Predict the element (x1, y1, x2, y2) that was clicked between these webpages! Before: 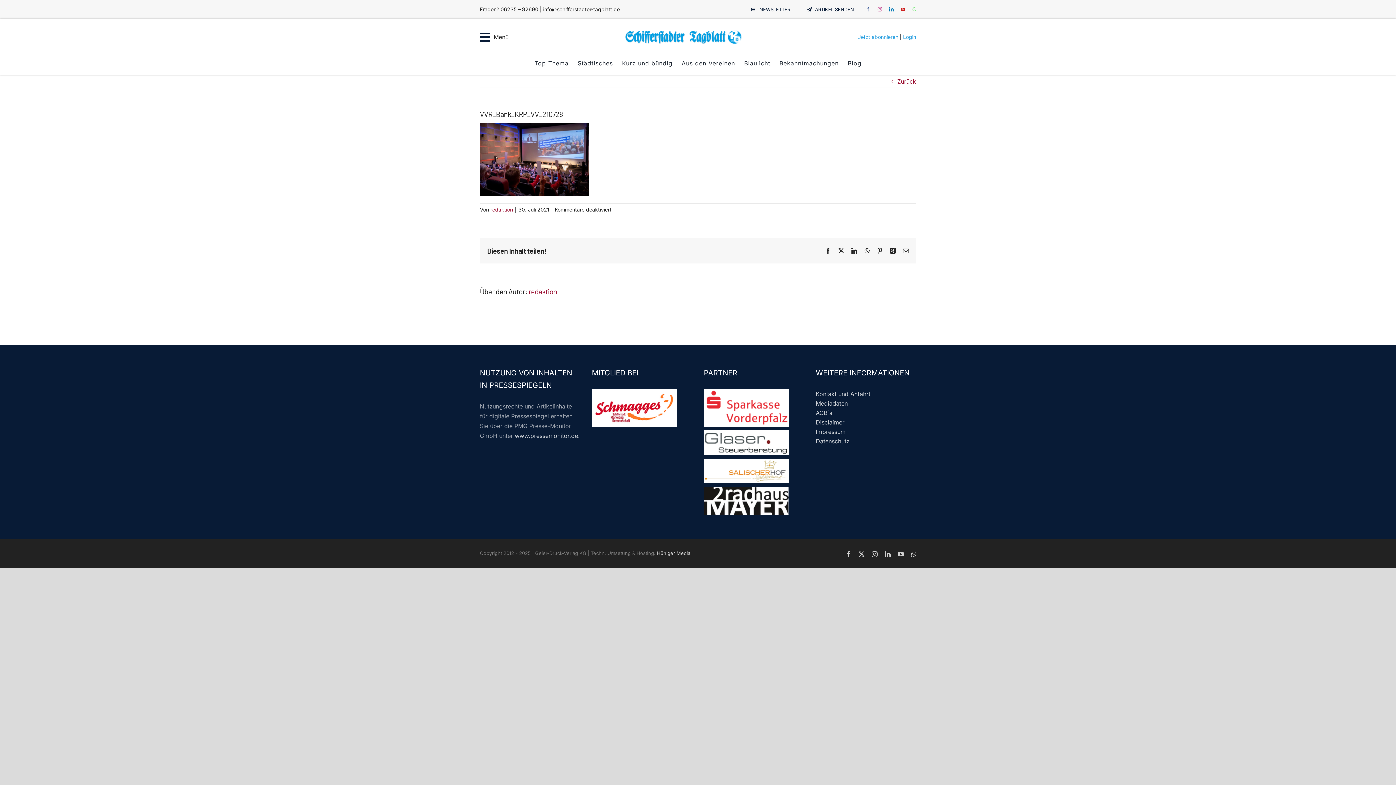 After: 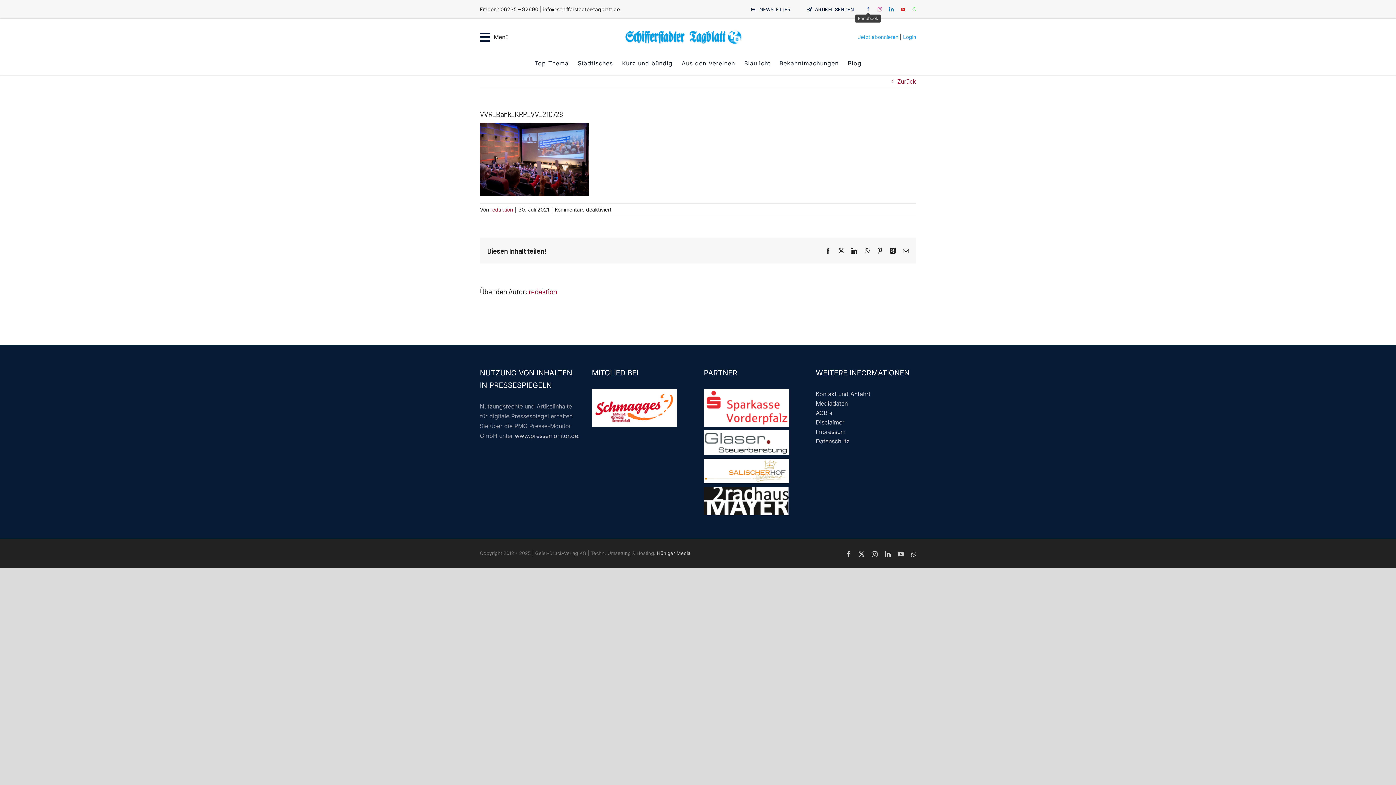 Action: label: facebook bbox: (866, 7, 870, 11)